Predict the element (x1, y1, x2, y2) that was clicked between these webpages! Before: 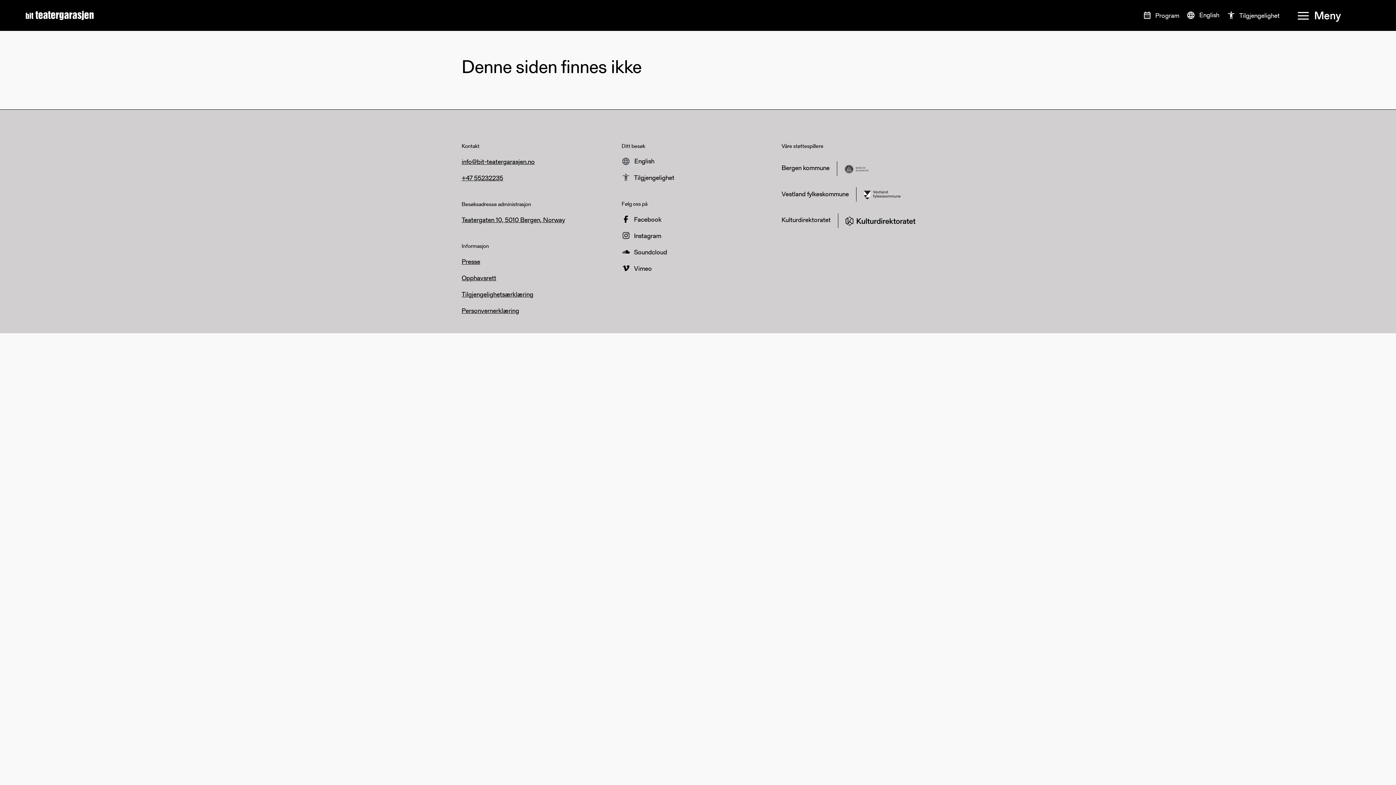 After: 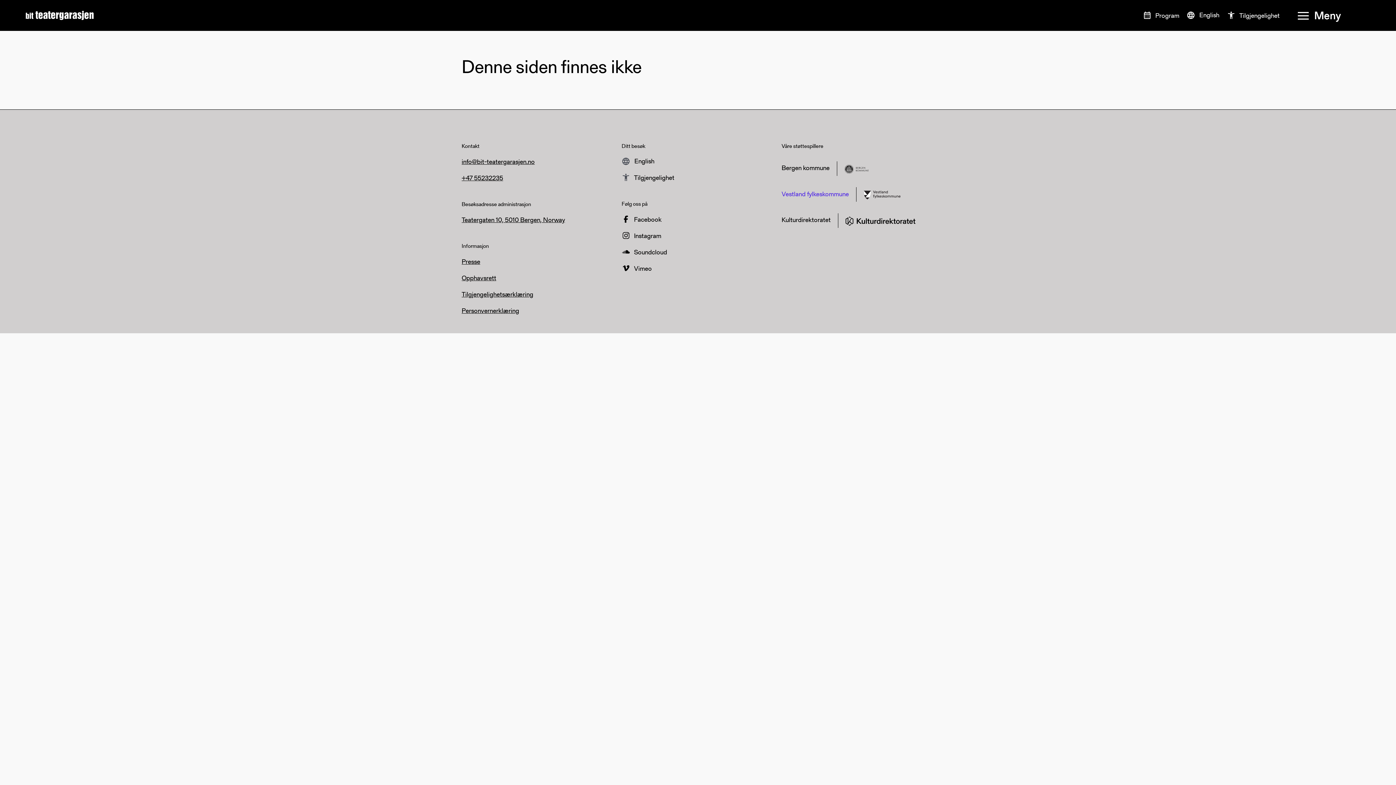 Action: label: Vestland fylkeskommune bbox: (781, 186, 934, 201)